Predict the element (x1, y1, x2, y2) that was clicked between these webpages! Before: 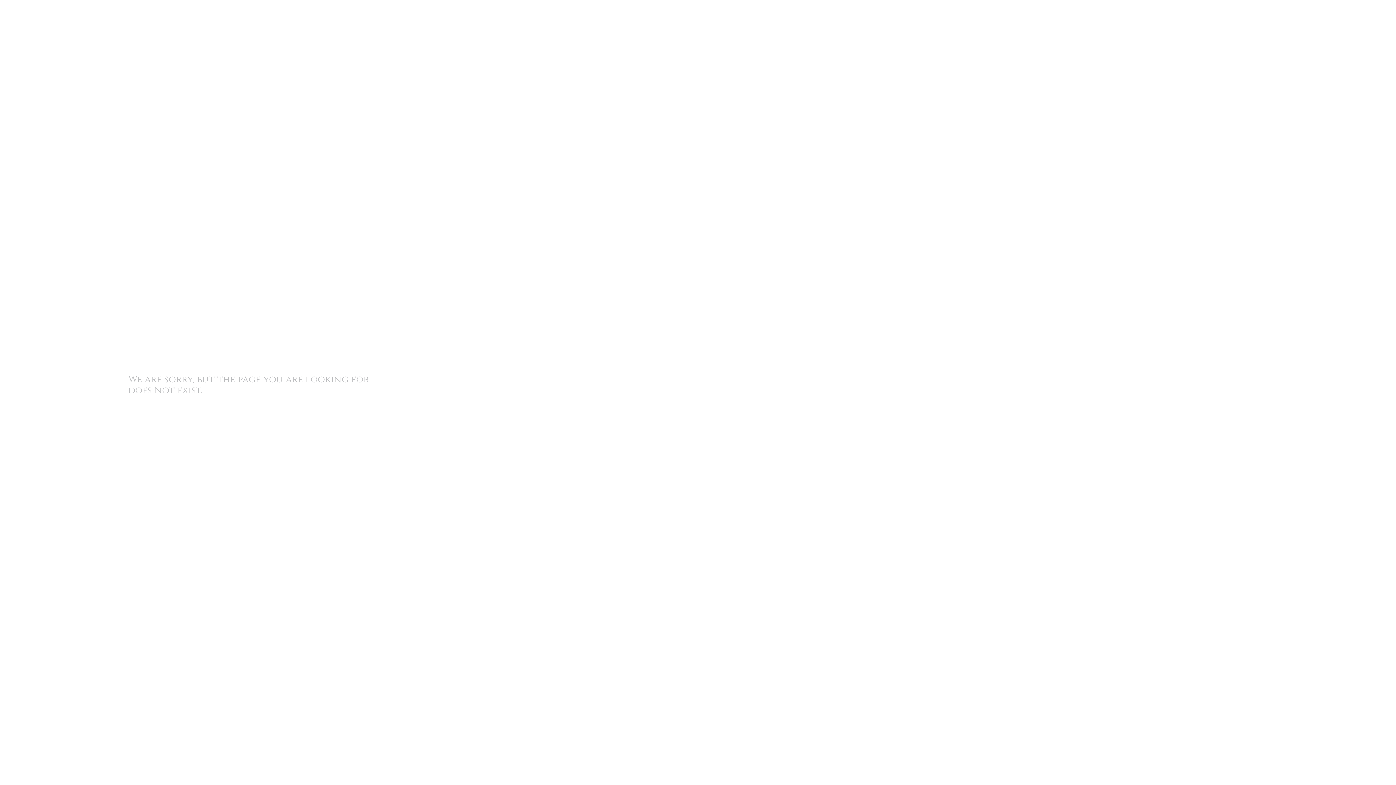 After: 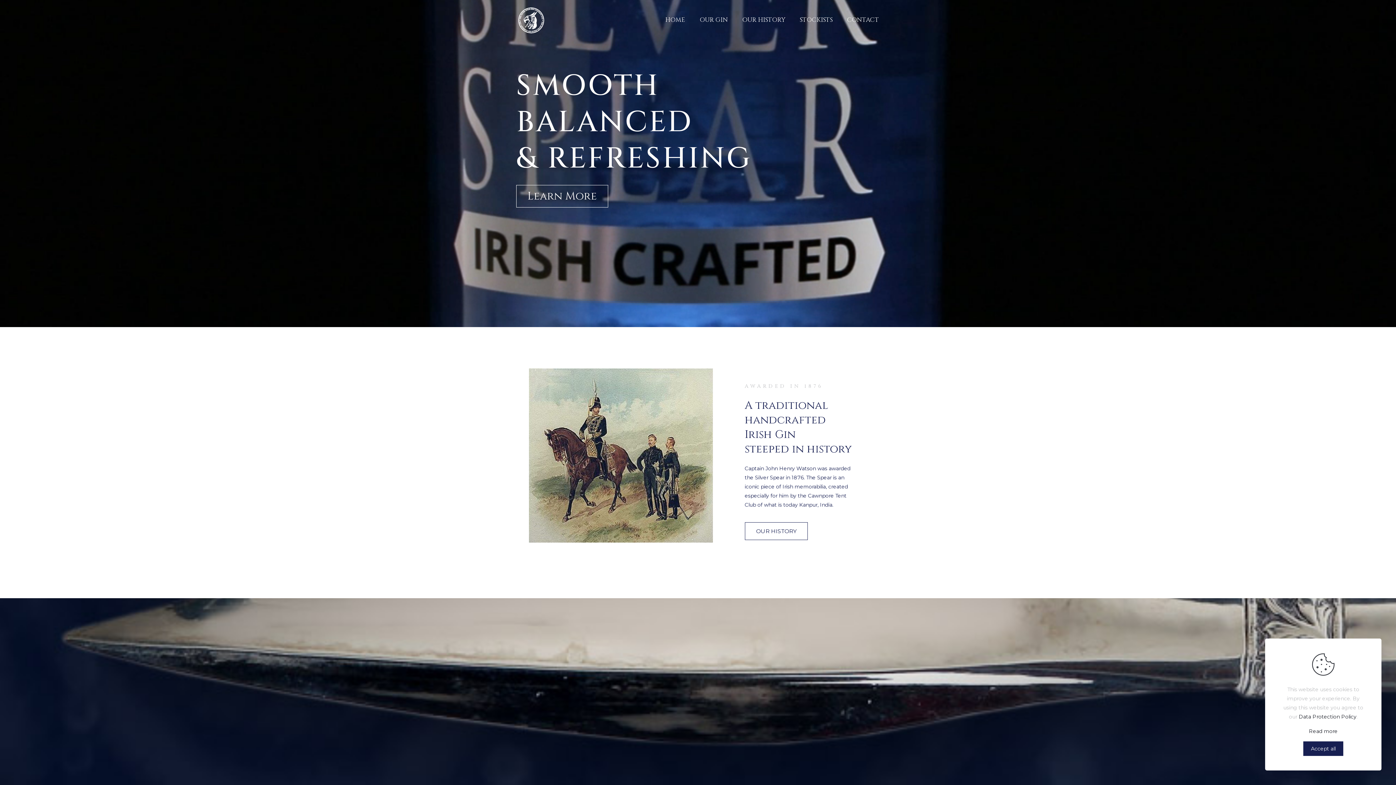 Action: label: go to homepage bbox: (272, 403, 330, 417)